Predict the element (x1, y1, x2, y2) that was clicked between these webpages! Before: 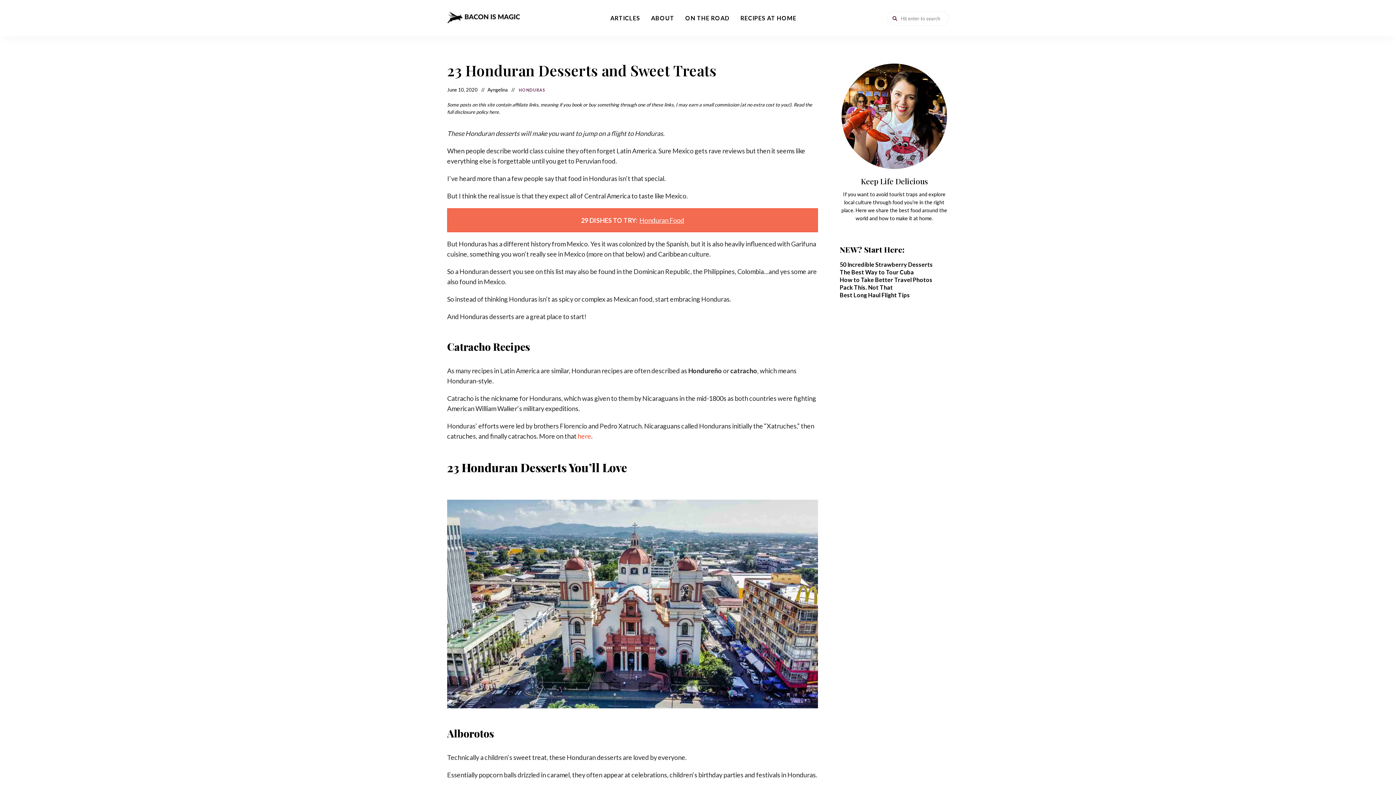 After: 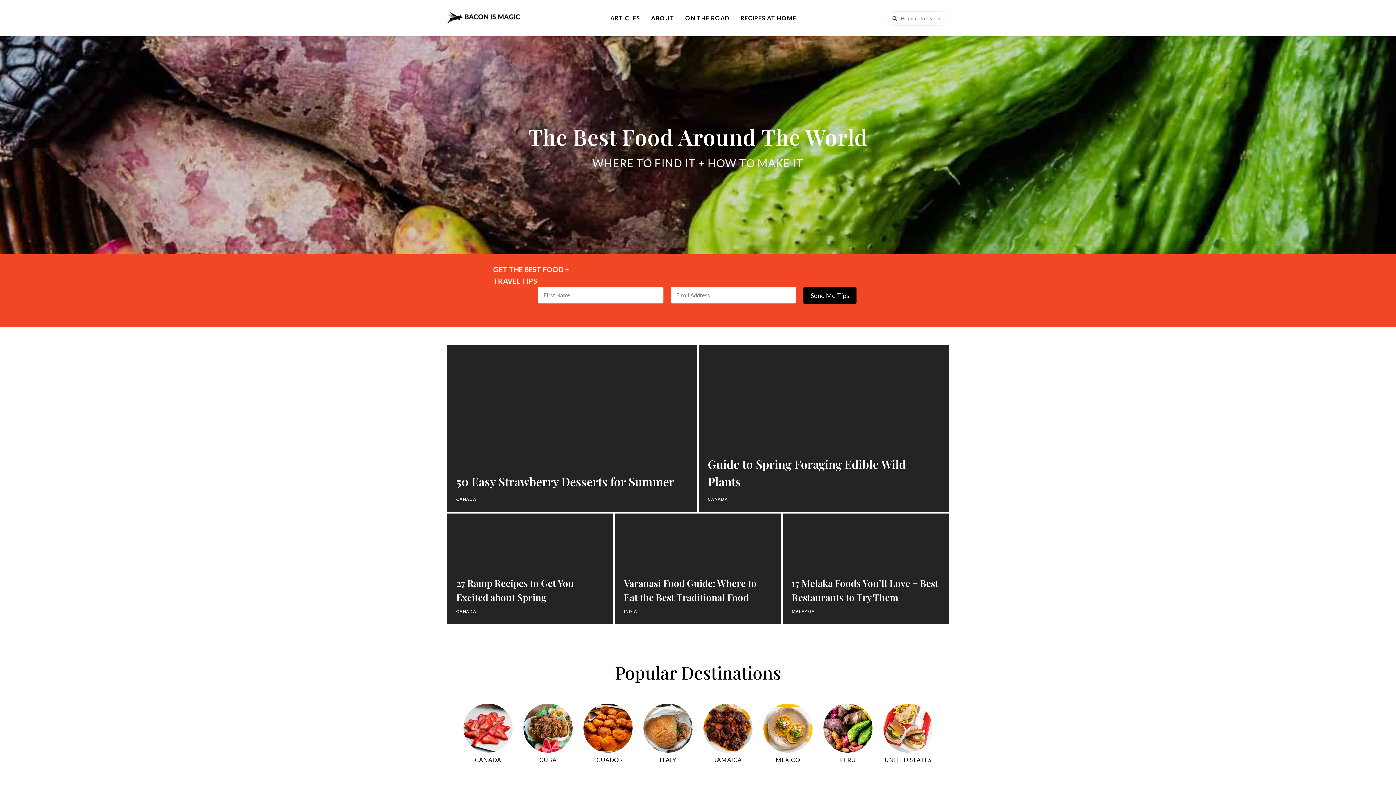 Action: bbox: (447, 5, 520, 30)